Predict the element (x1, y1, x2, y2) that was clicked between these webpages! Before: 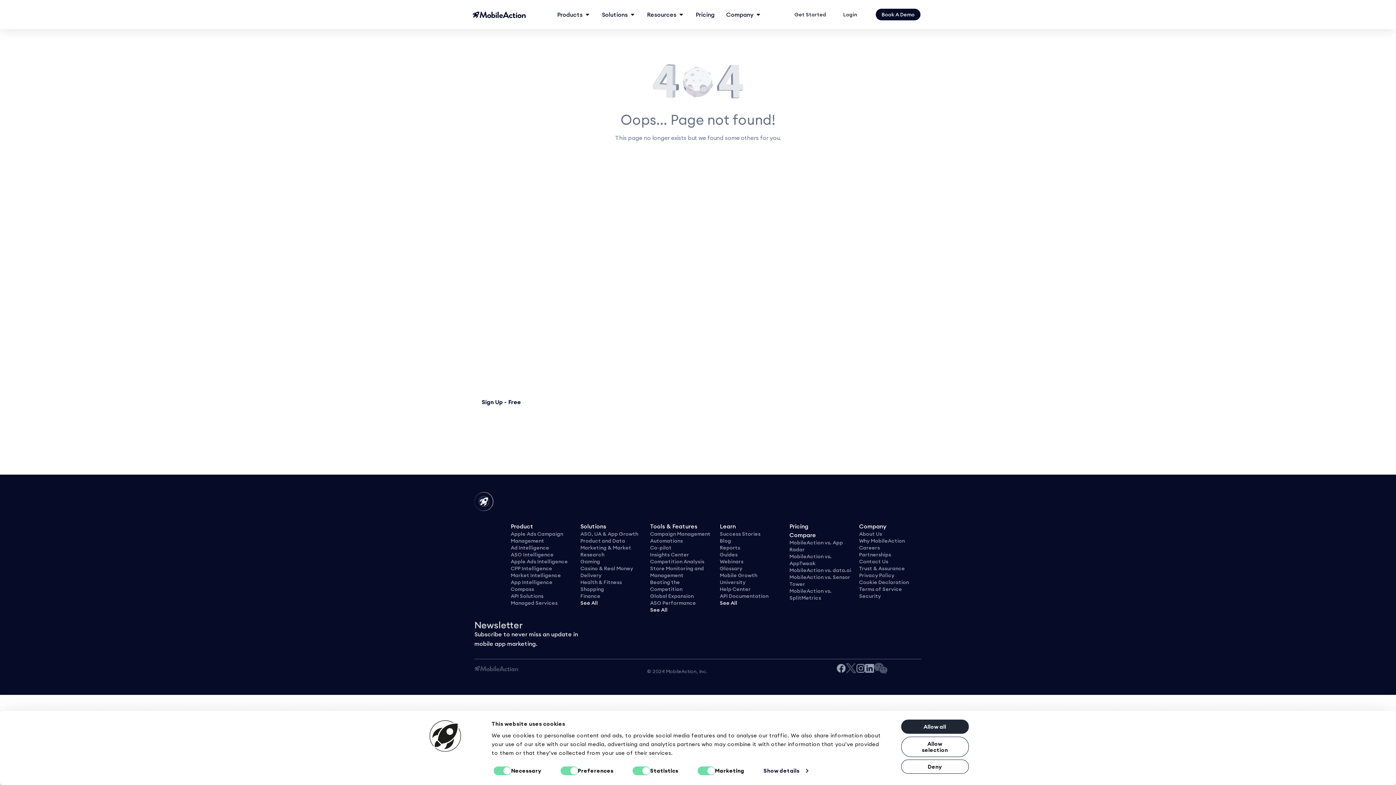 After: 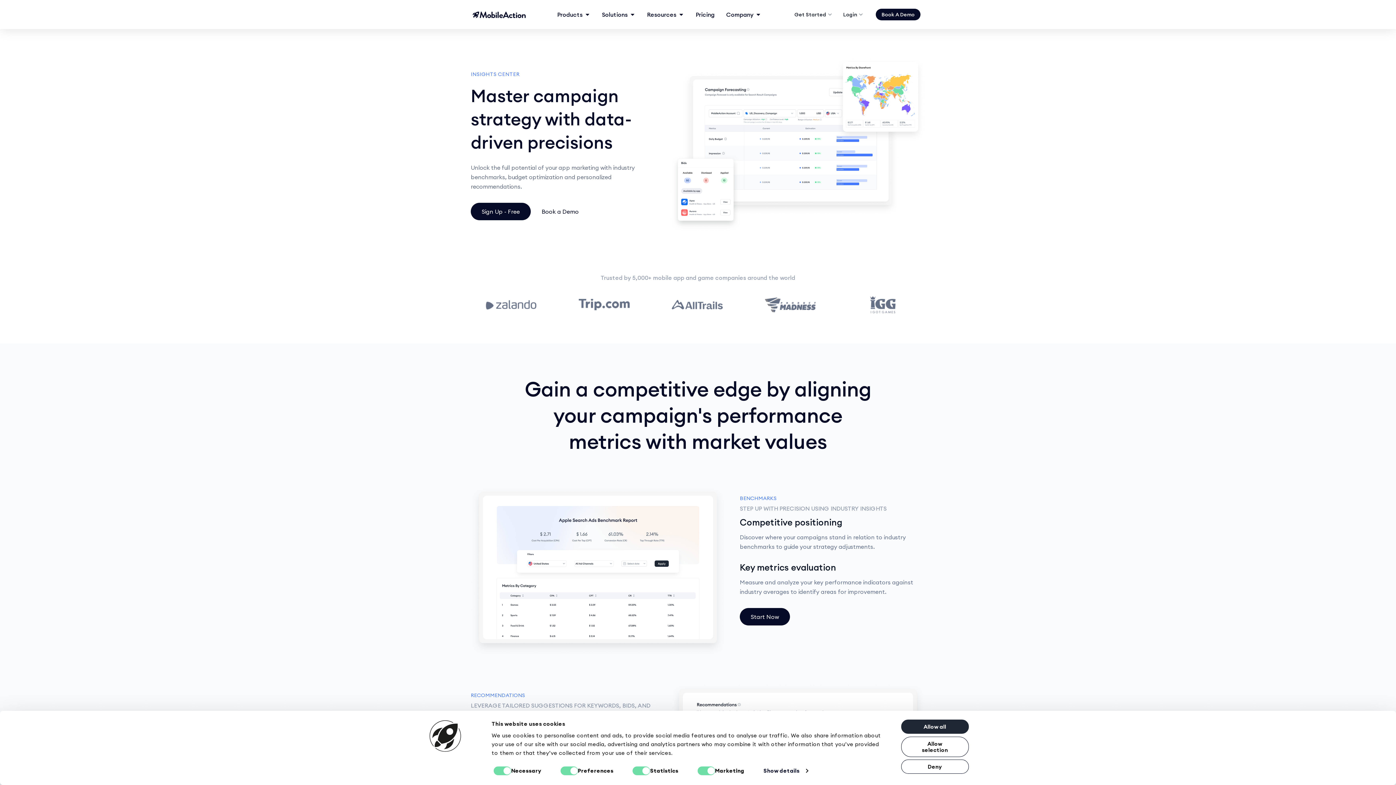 Action: label: Insights Center bbox: (650, 551, 689, 558)